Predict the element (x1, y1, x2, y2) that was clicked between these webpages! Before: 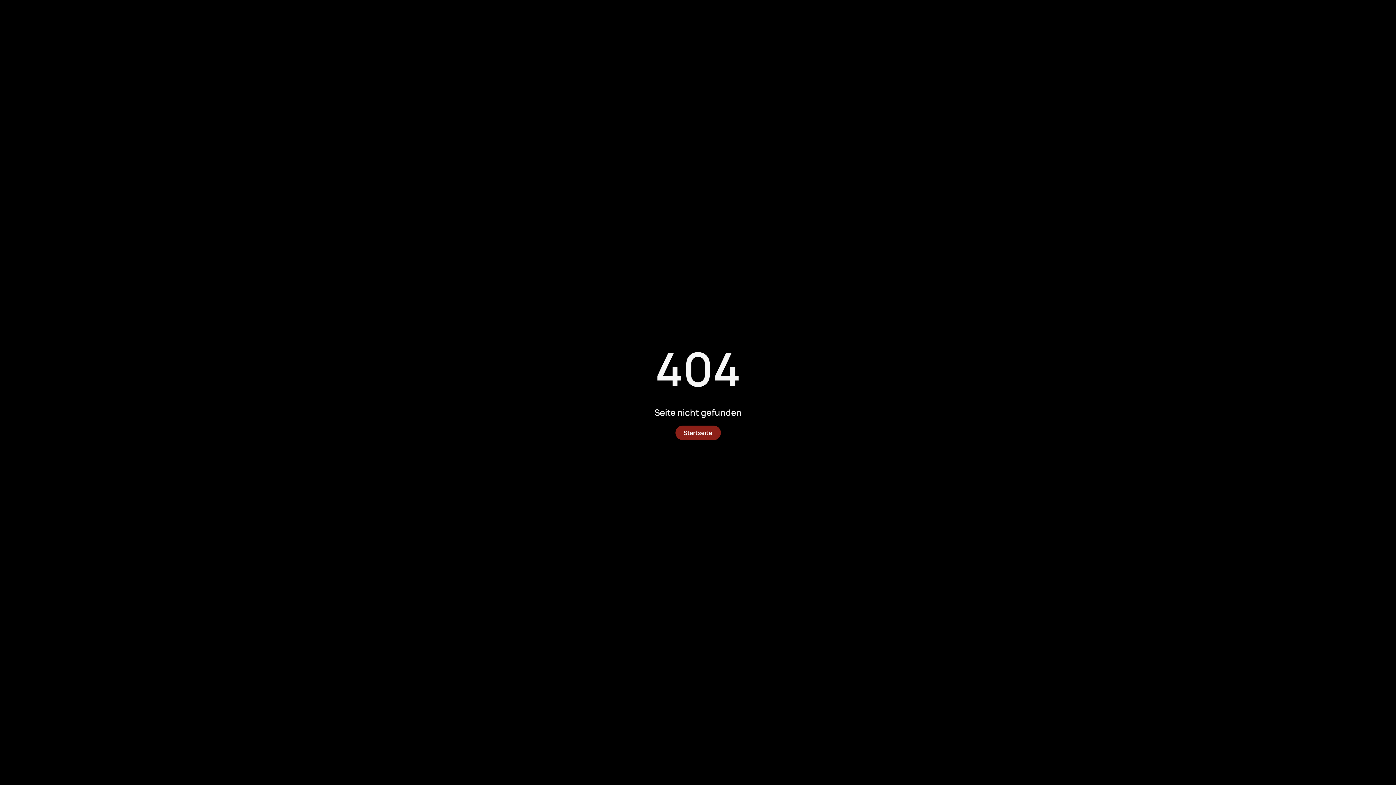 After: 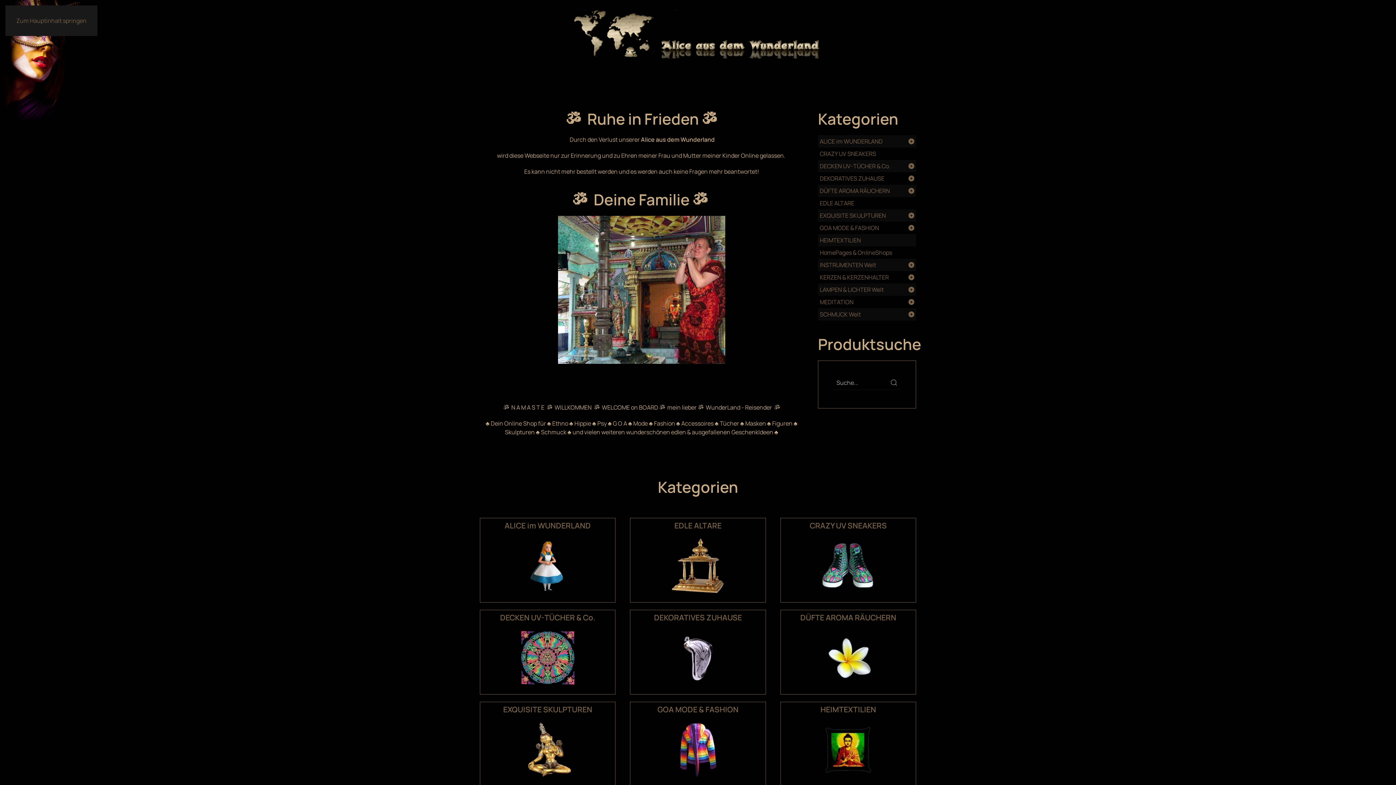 Action: bbox: (675, 425, 720, 440) label: Startseite